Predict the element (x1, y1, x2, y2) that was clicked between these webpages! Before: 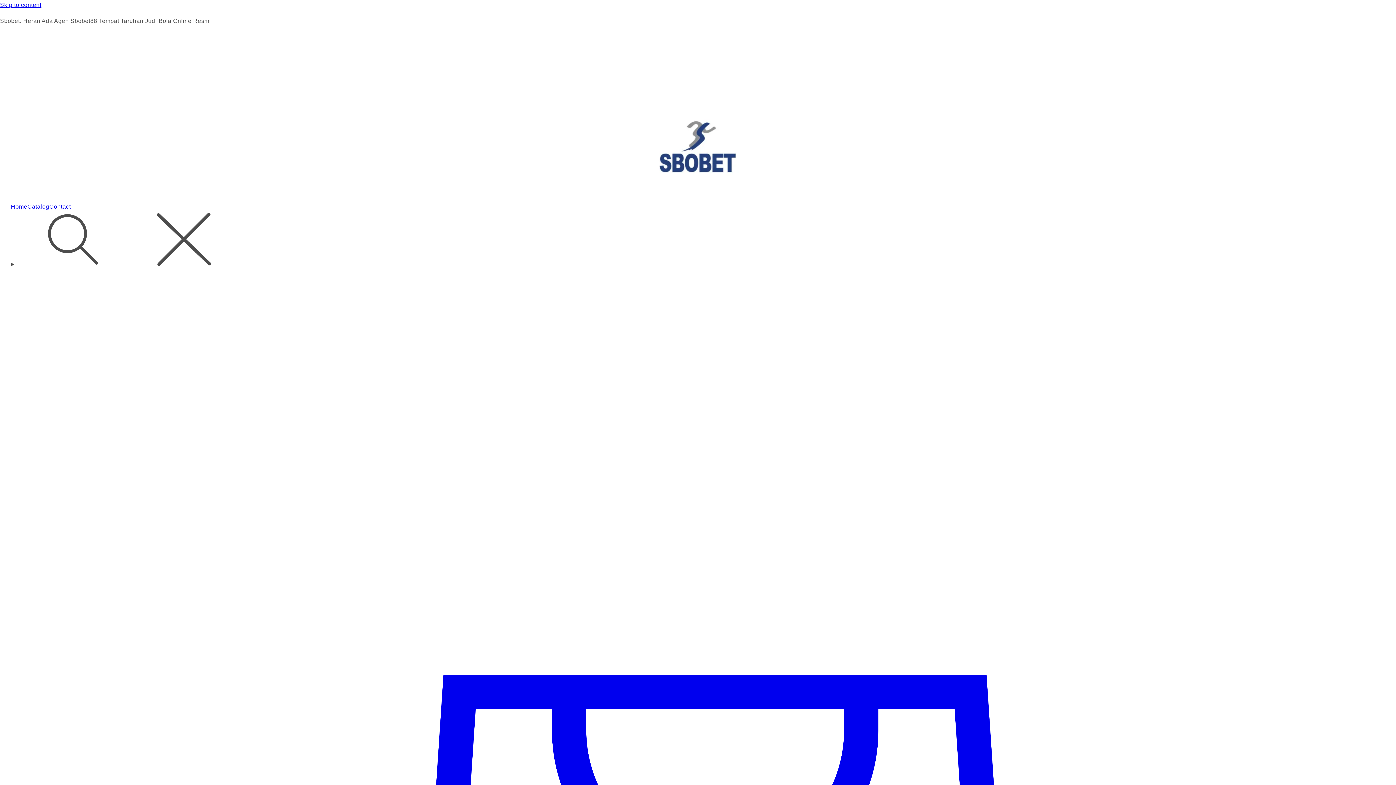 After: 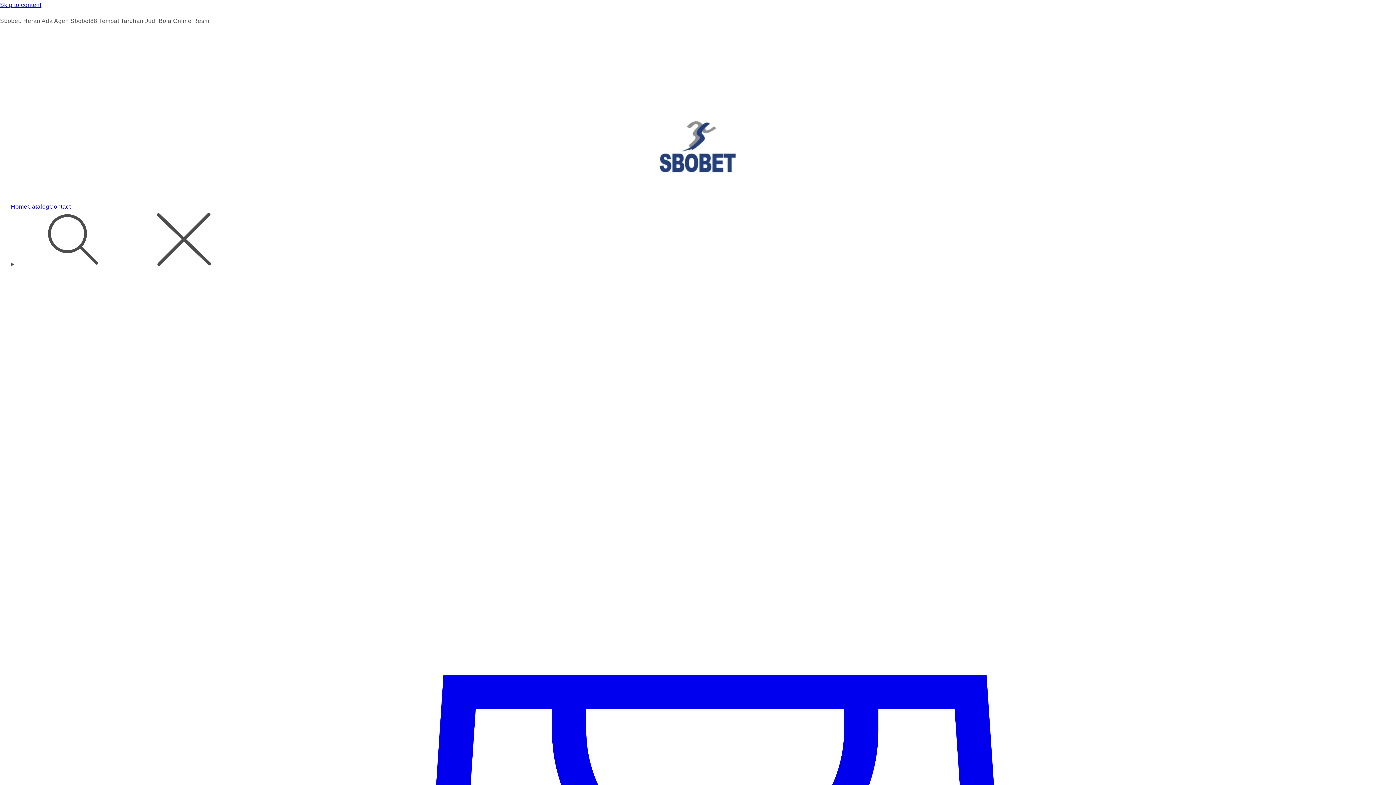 Action: bbox: (49, 203, 70, 210) label: Contact